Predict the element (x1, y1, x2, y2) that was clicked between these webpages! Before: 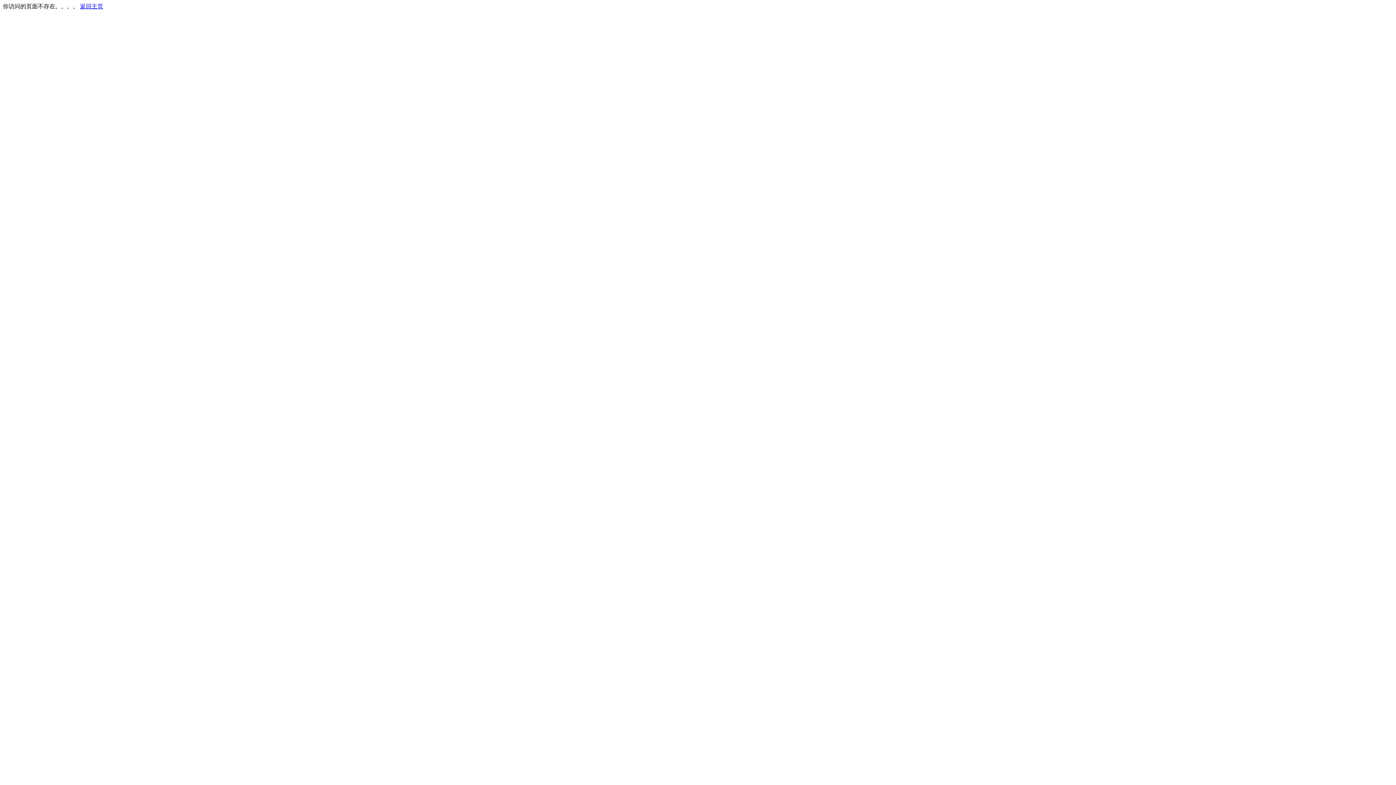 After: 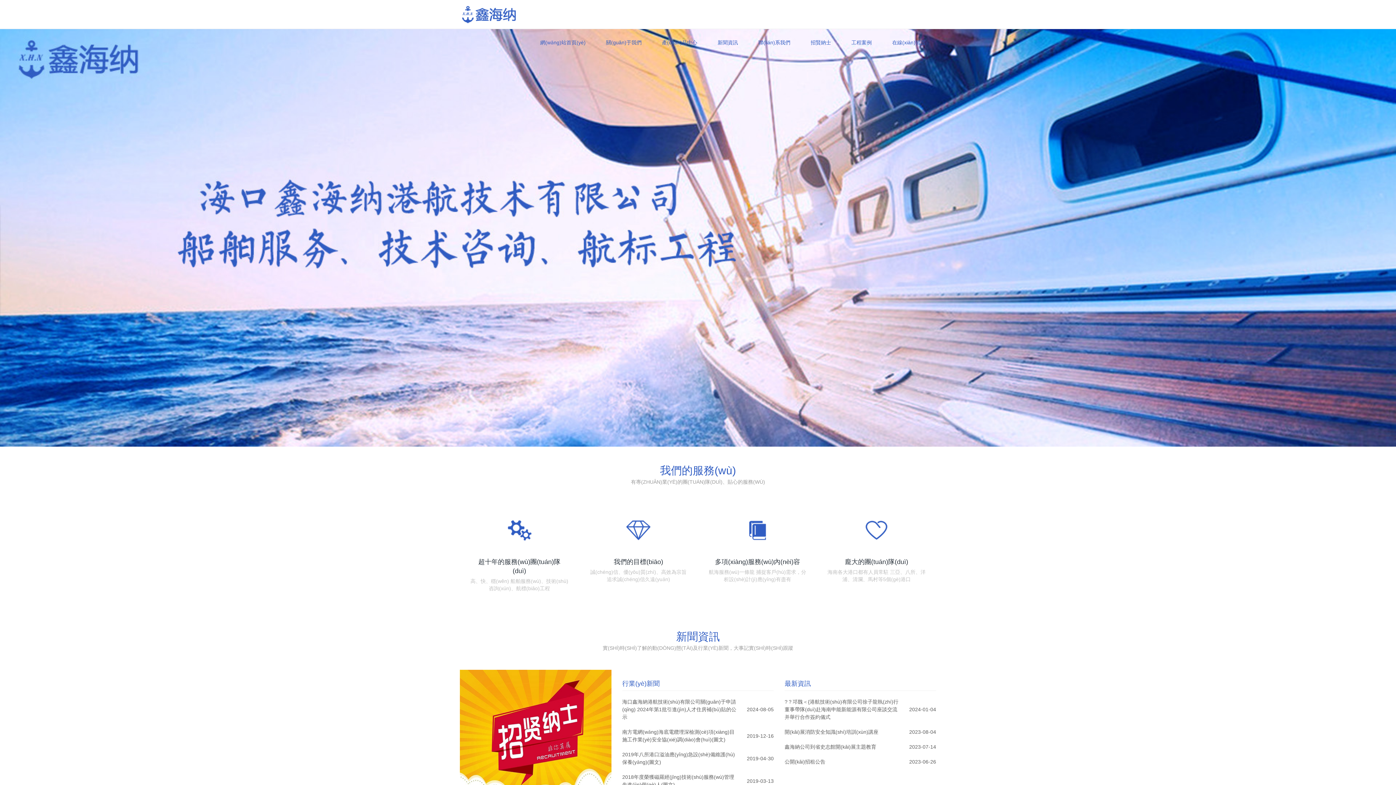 Action: bbox: (80, 3, 103, 9) label: 返回主页